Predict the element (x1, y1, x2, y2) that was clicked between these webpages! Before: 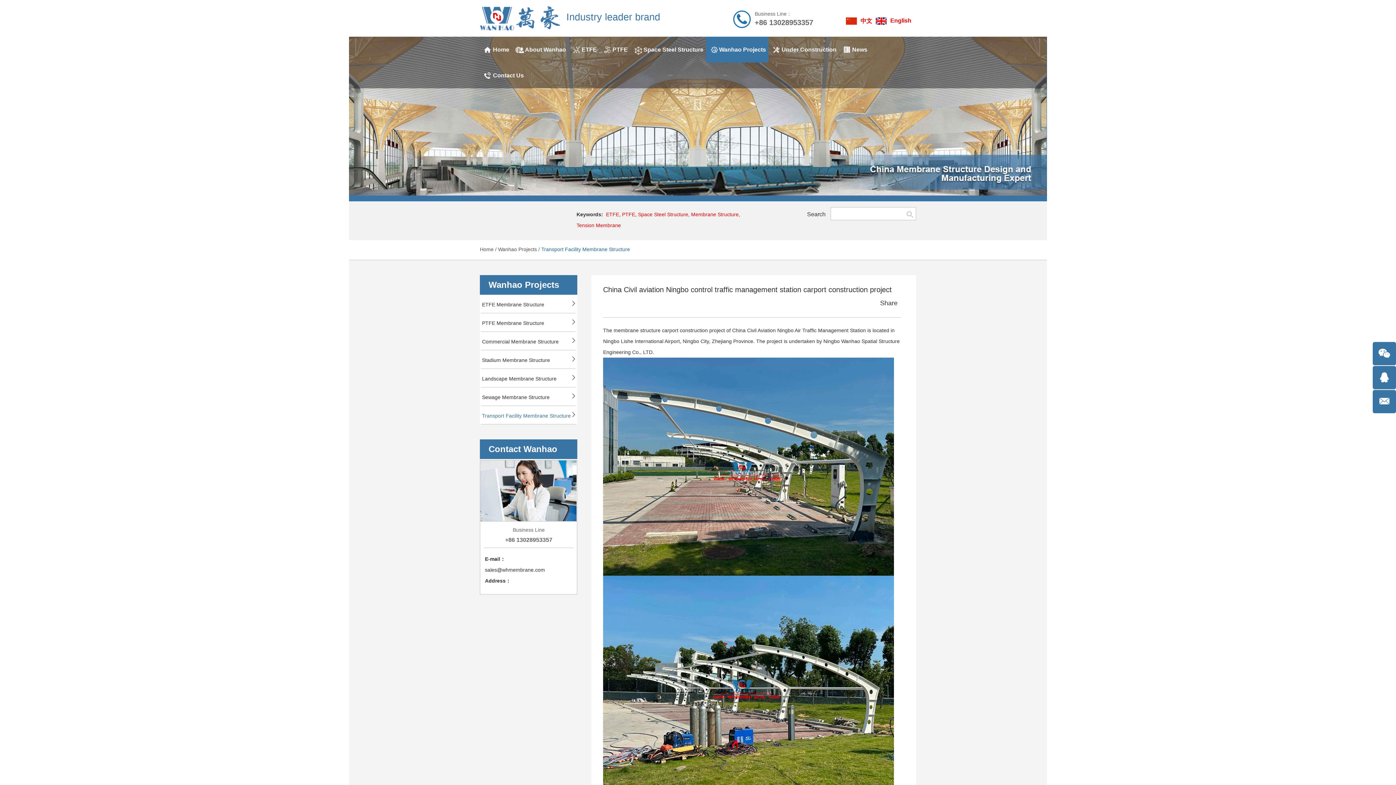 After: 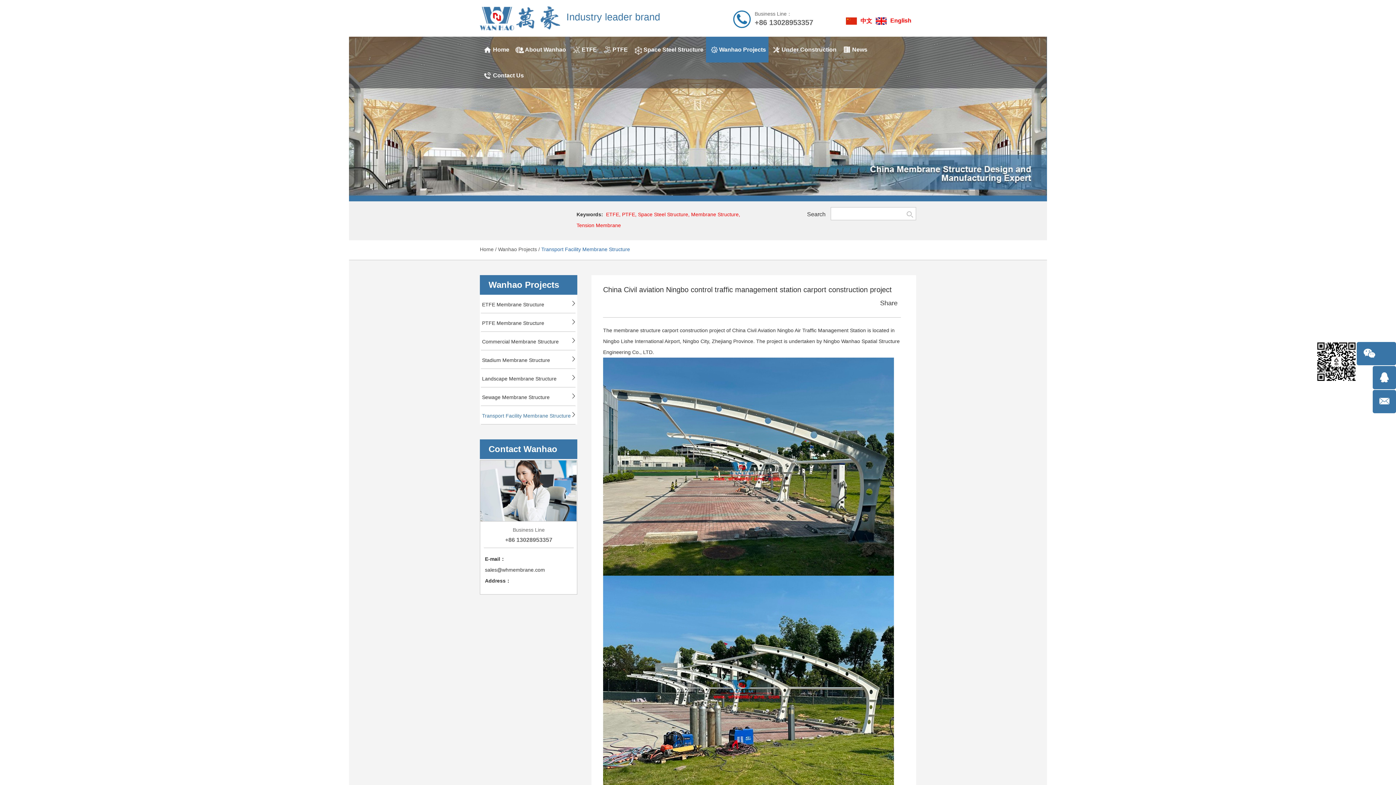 Action: bbox: (1373, 342, 1396, 365)